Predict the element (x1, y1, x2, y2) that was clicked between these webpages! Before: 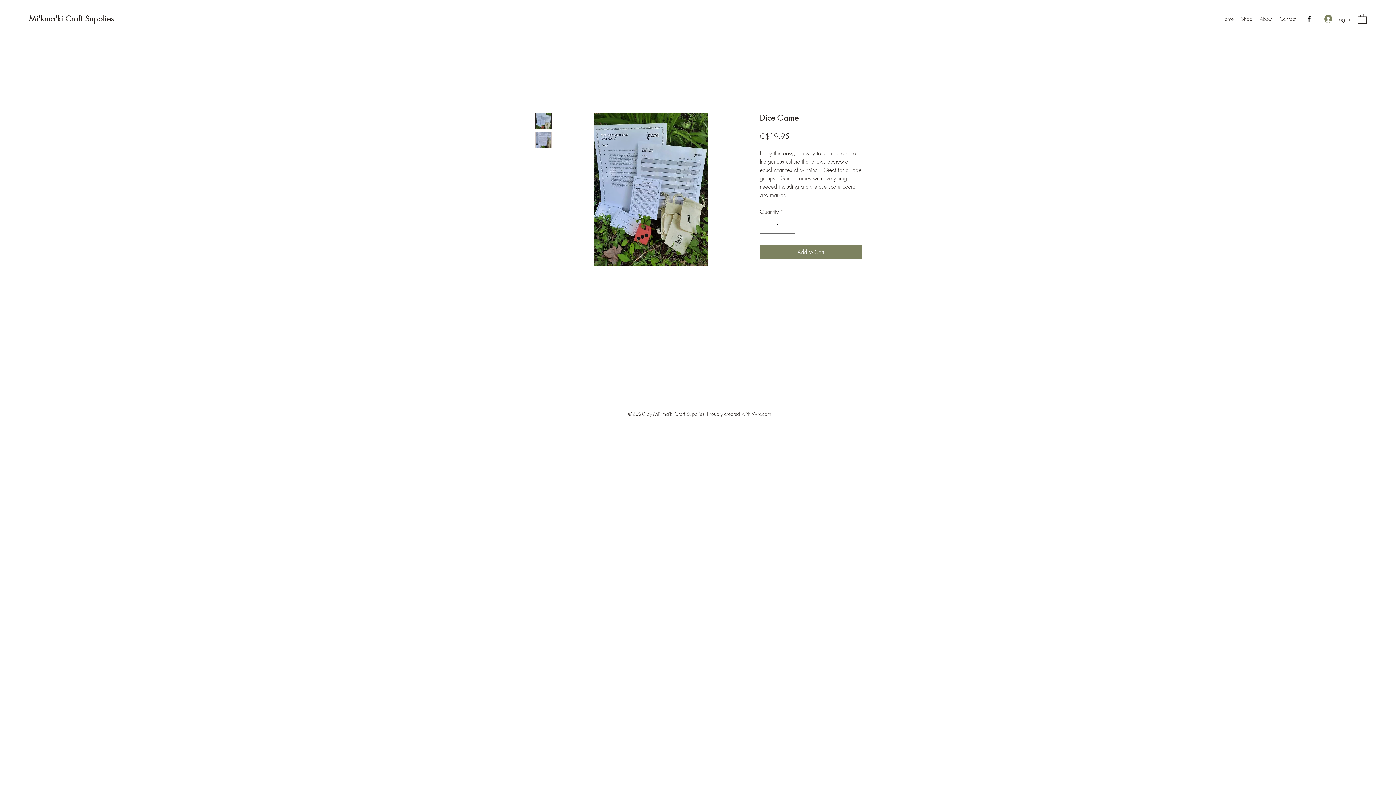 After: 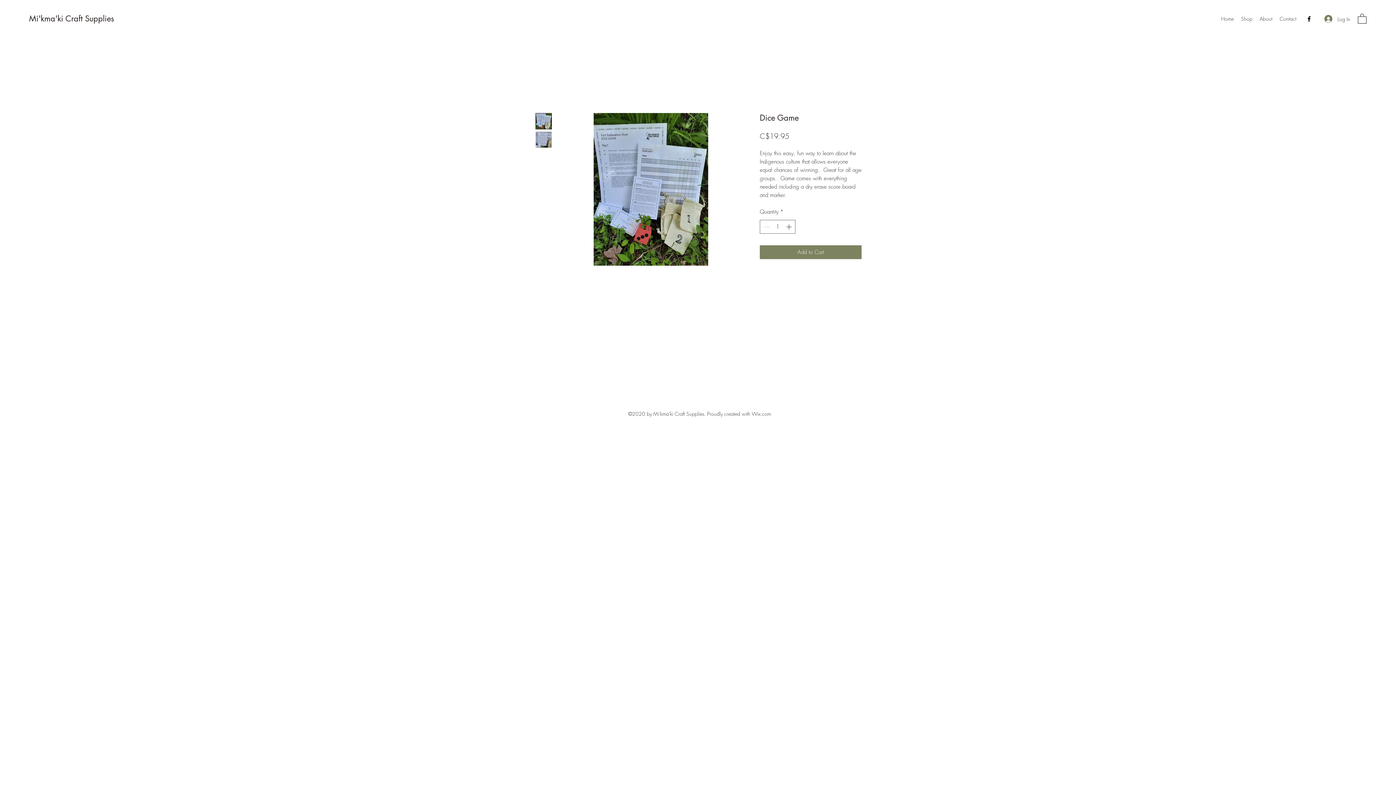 Action: label: Facebook bbox: (1305, 15, 1313, 22)